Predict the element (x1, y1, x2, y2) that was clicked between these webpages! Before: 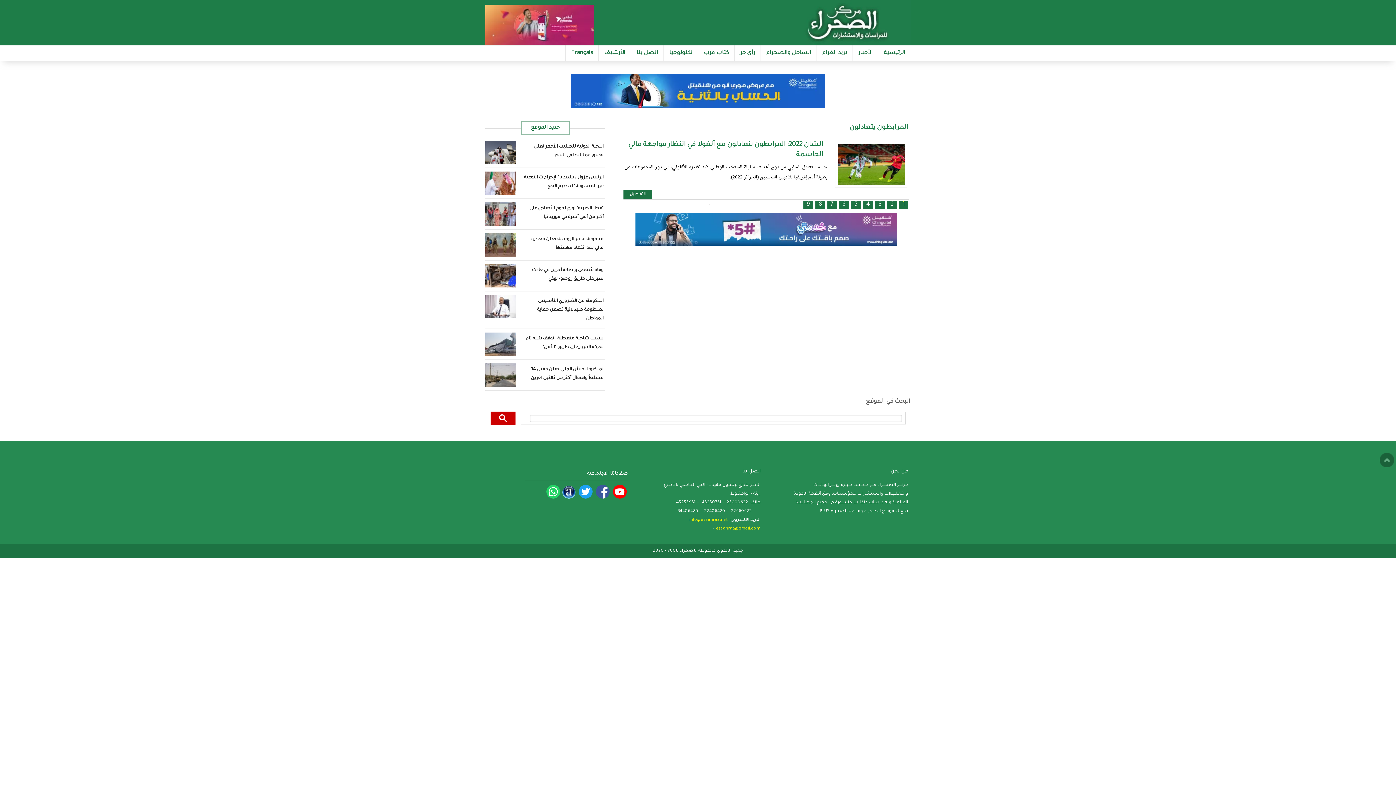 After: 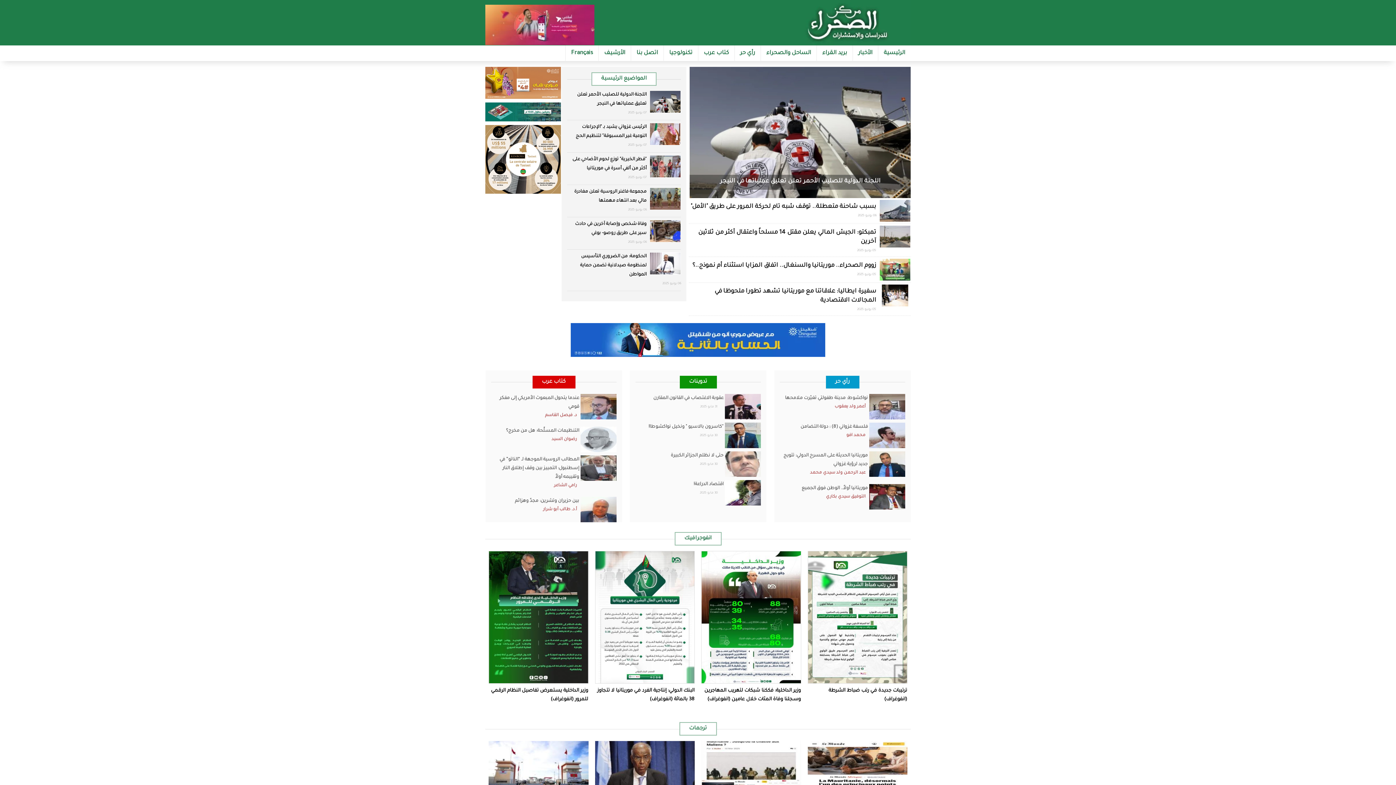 Action: bbox: (878, 45, 910, 60) label: الرئيسية